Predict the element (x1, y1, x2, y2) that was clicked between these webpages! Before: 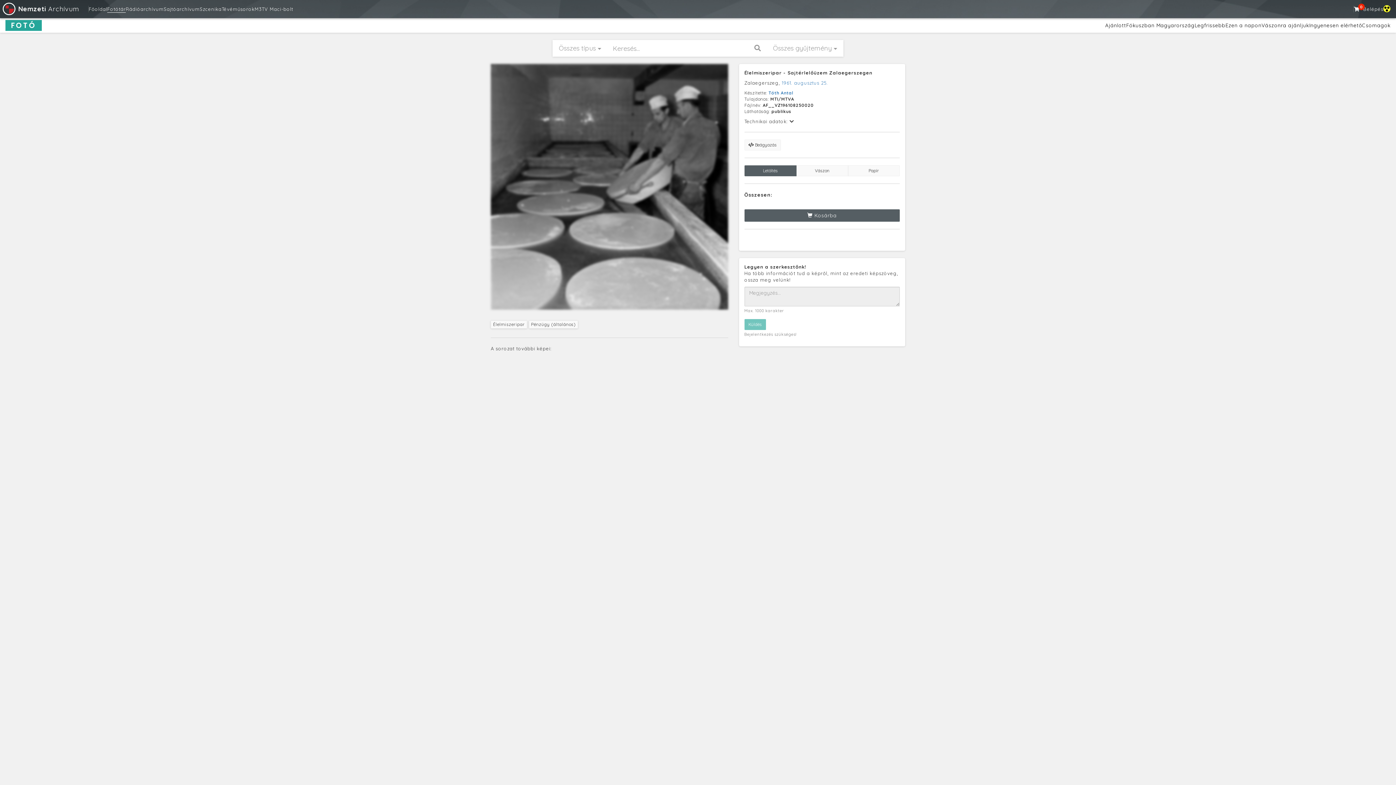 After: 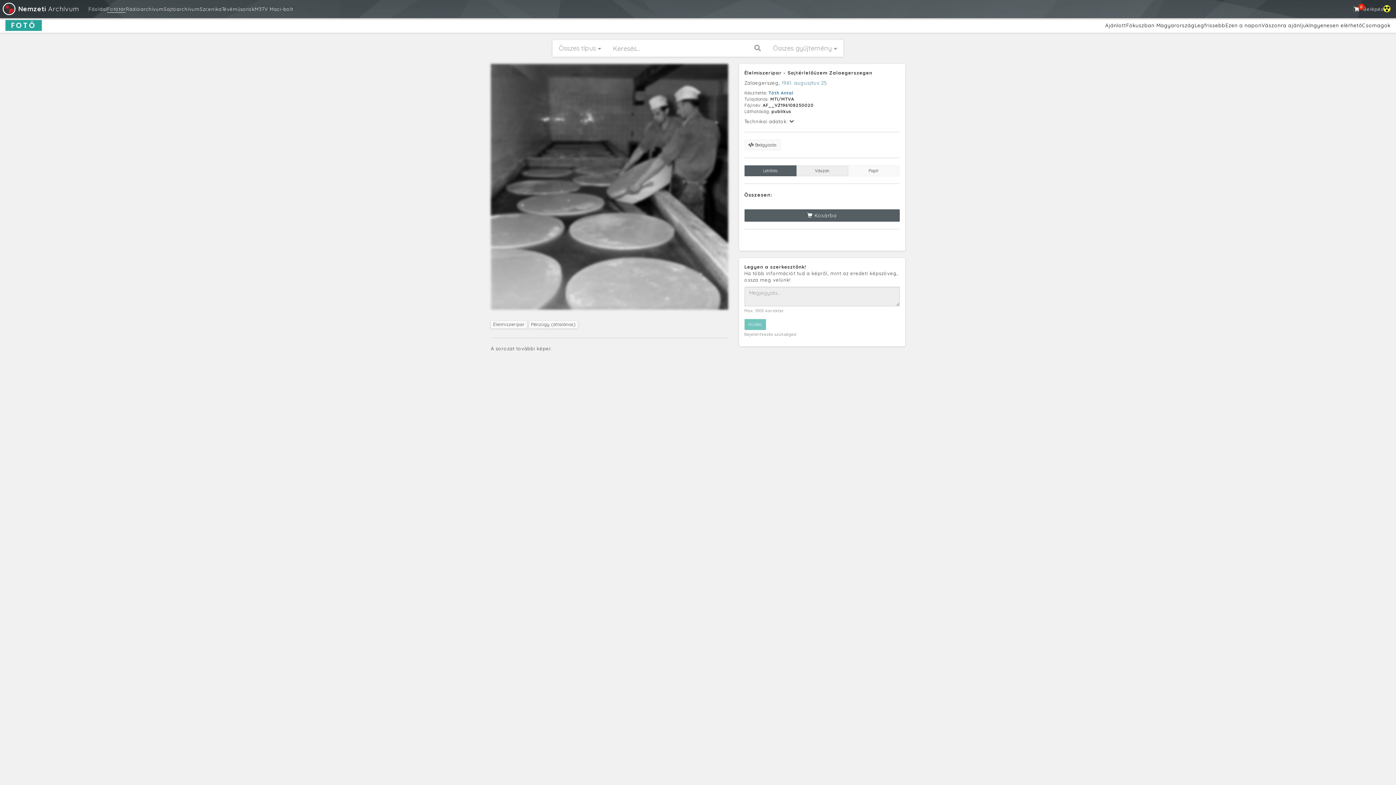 Action: bbox: (796, 165, 848, 176) label: Vászon